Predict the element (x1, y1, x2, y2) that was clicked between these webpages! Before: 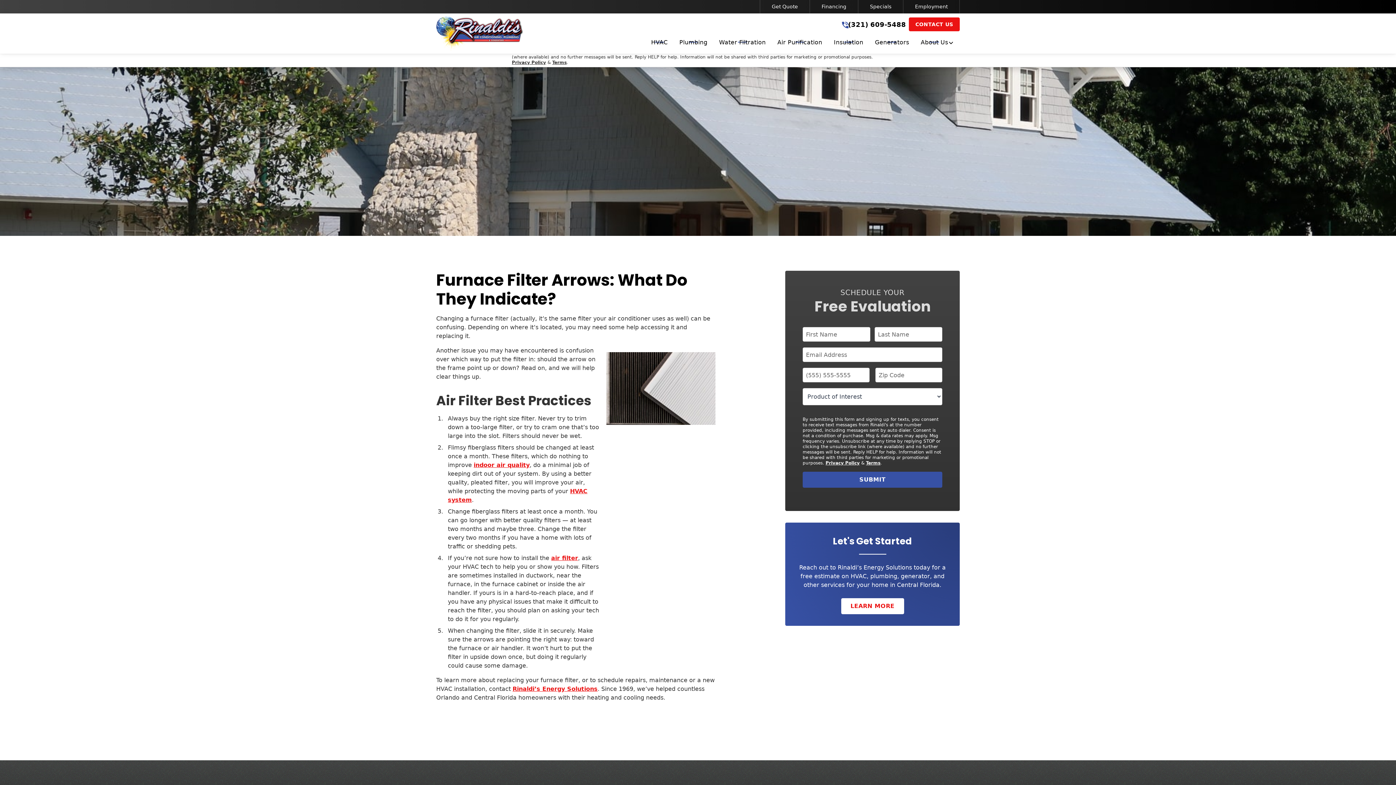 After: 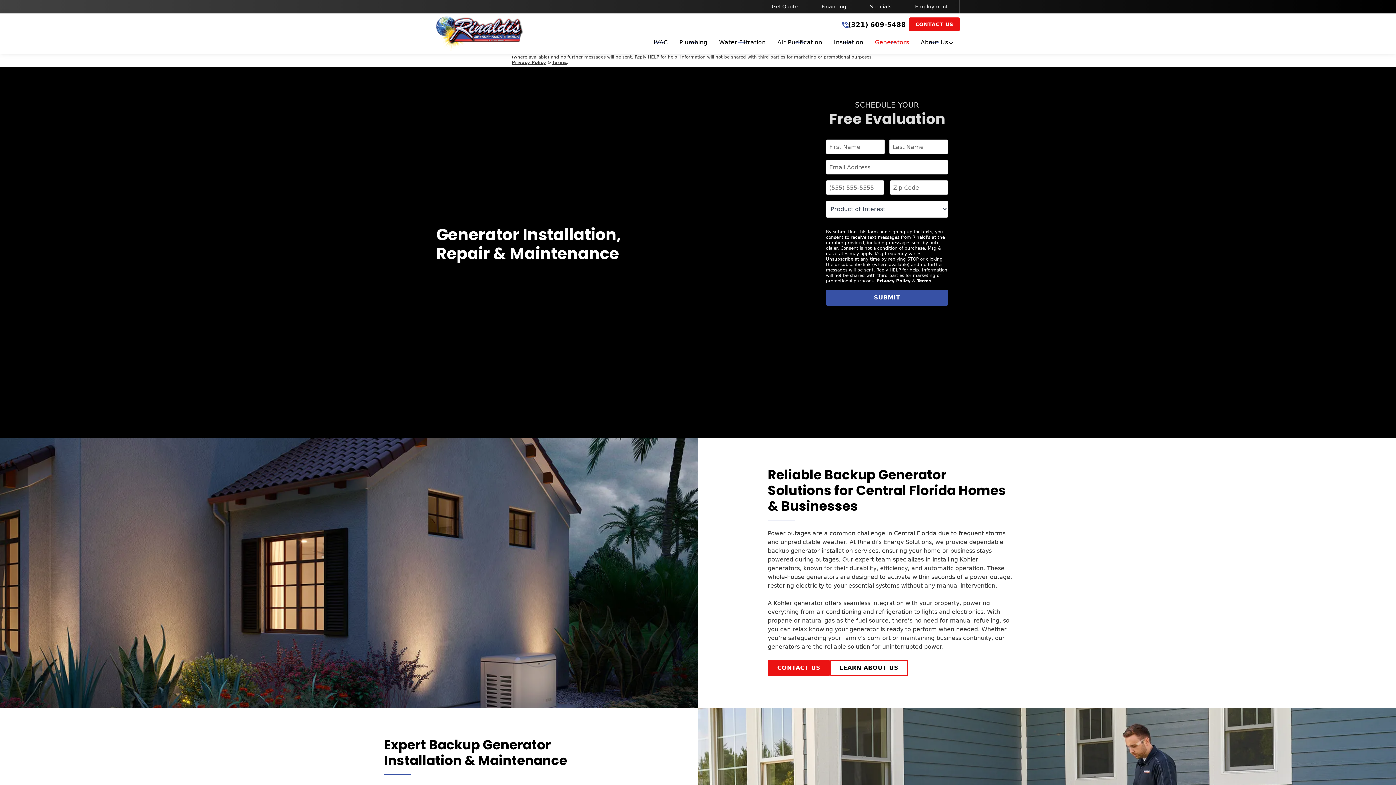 Action: bbox: (869, 38, 915, 49) label: Generators